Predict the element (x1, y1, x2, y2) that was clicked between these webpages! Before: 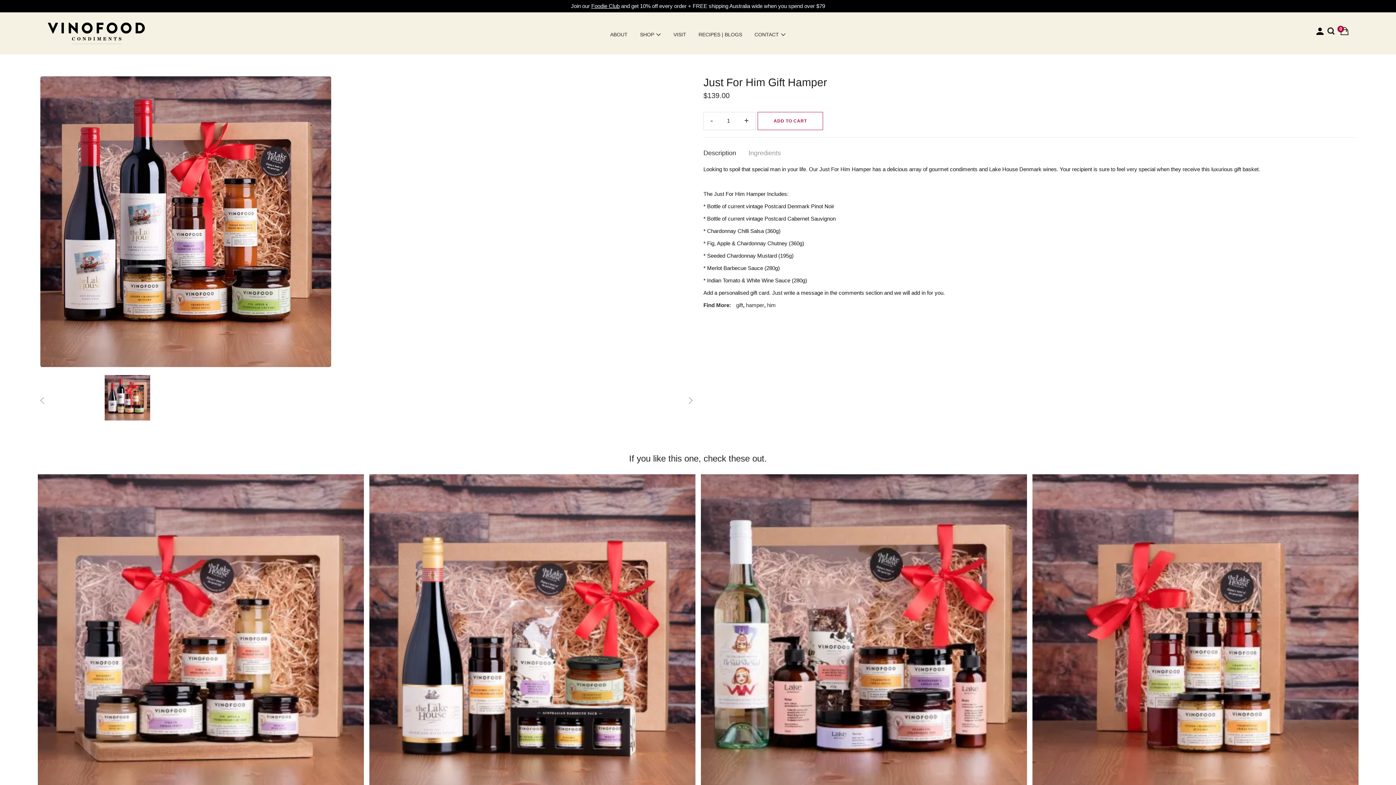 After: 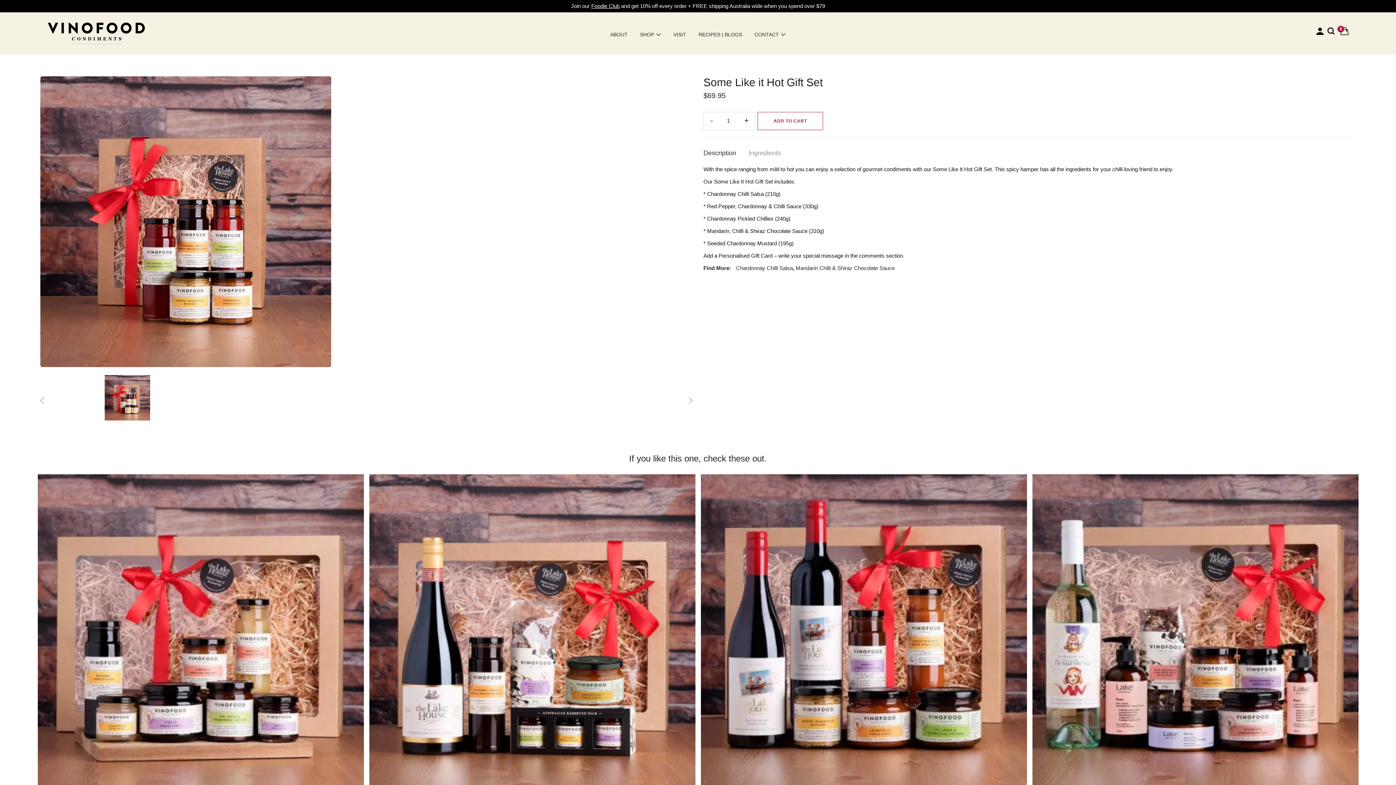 Action: bbox: (1032, 474, 1358, 800)